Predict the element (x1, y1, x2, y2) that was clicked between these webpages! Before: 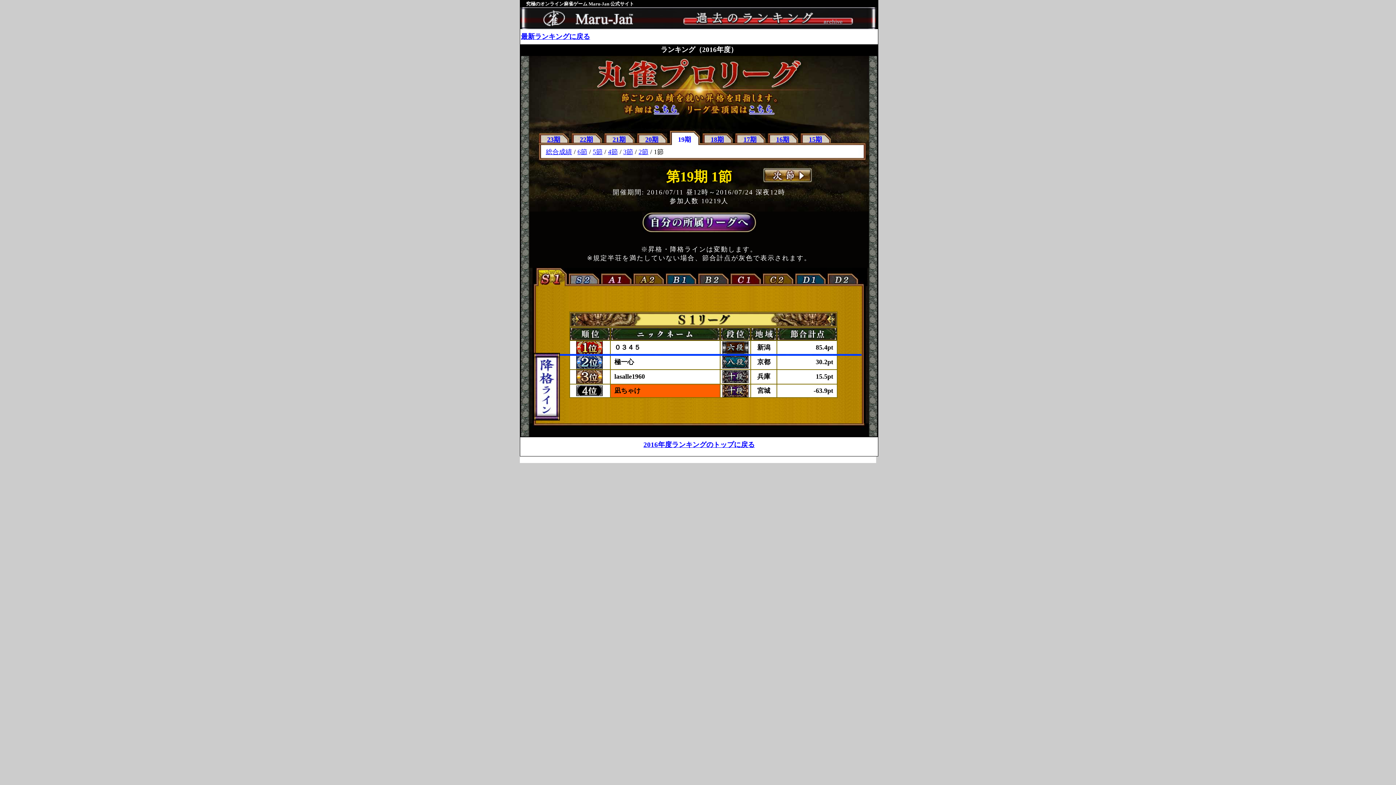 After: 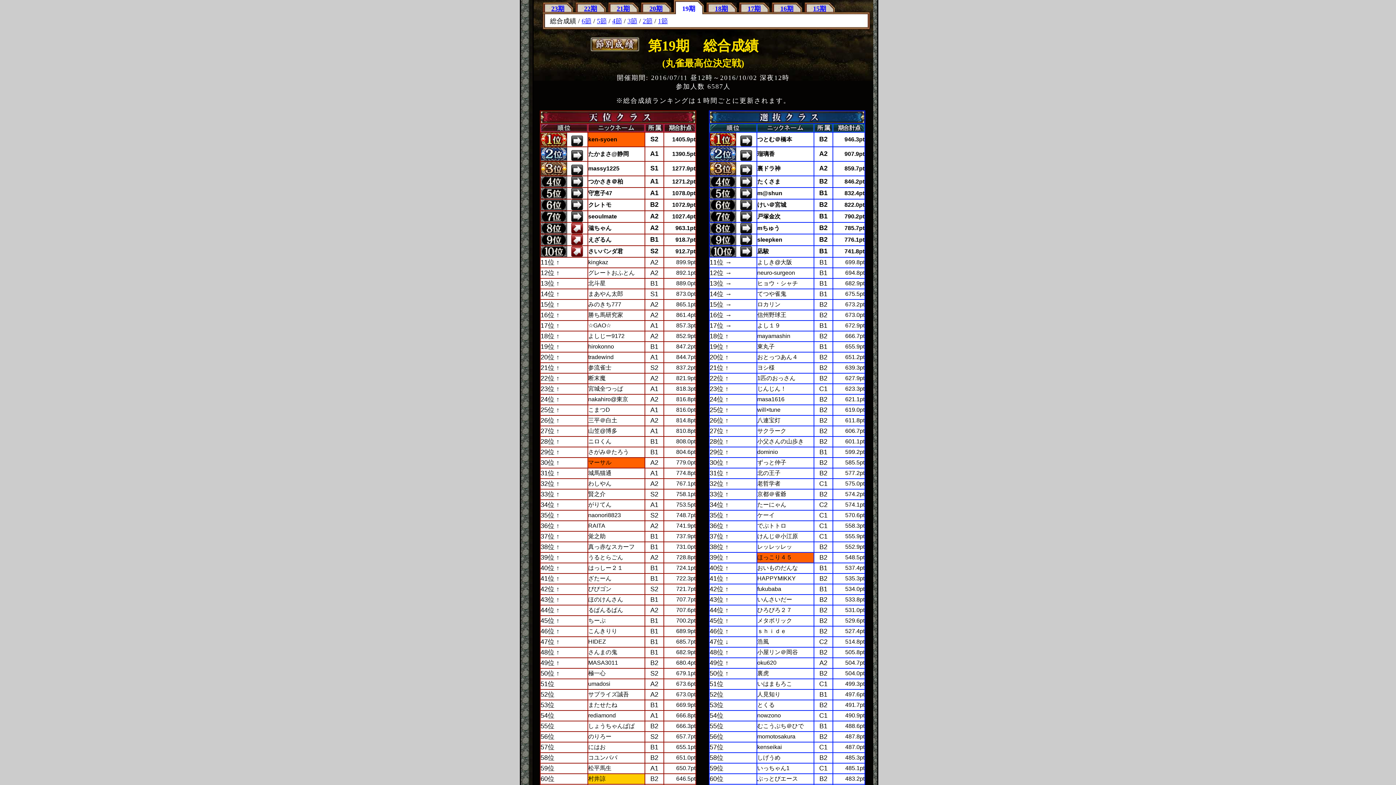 Action: bbox: (546, 148, 572, 155) label: 総合成績